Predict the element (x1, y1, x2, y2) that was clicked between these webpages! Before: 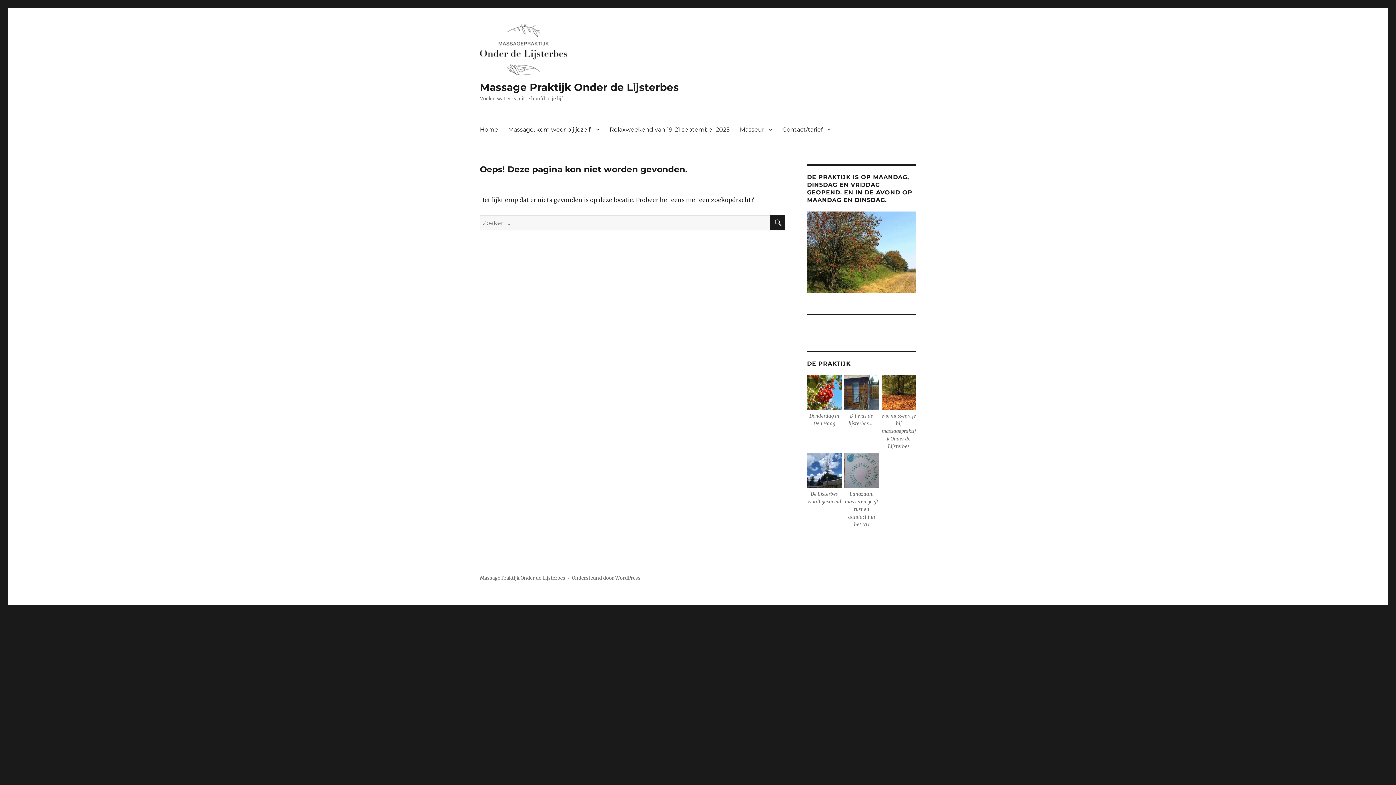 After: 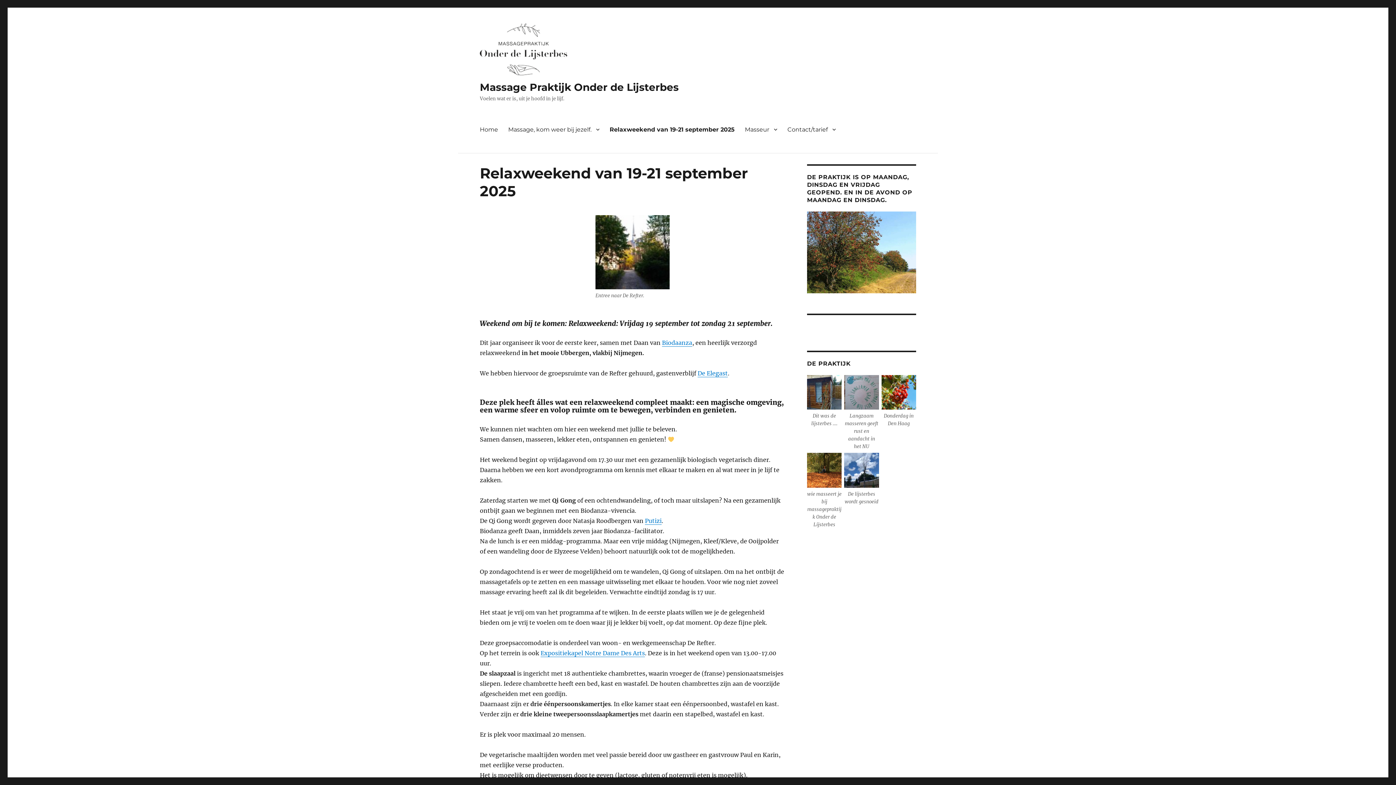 Action: bbox: (604, 121, 734, 137) label: Relaxweekend van 19-21 september 2025